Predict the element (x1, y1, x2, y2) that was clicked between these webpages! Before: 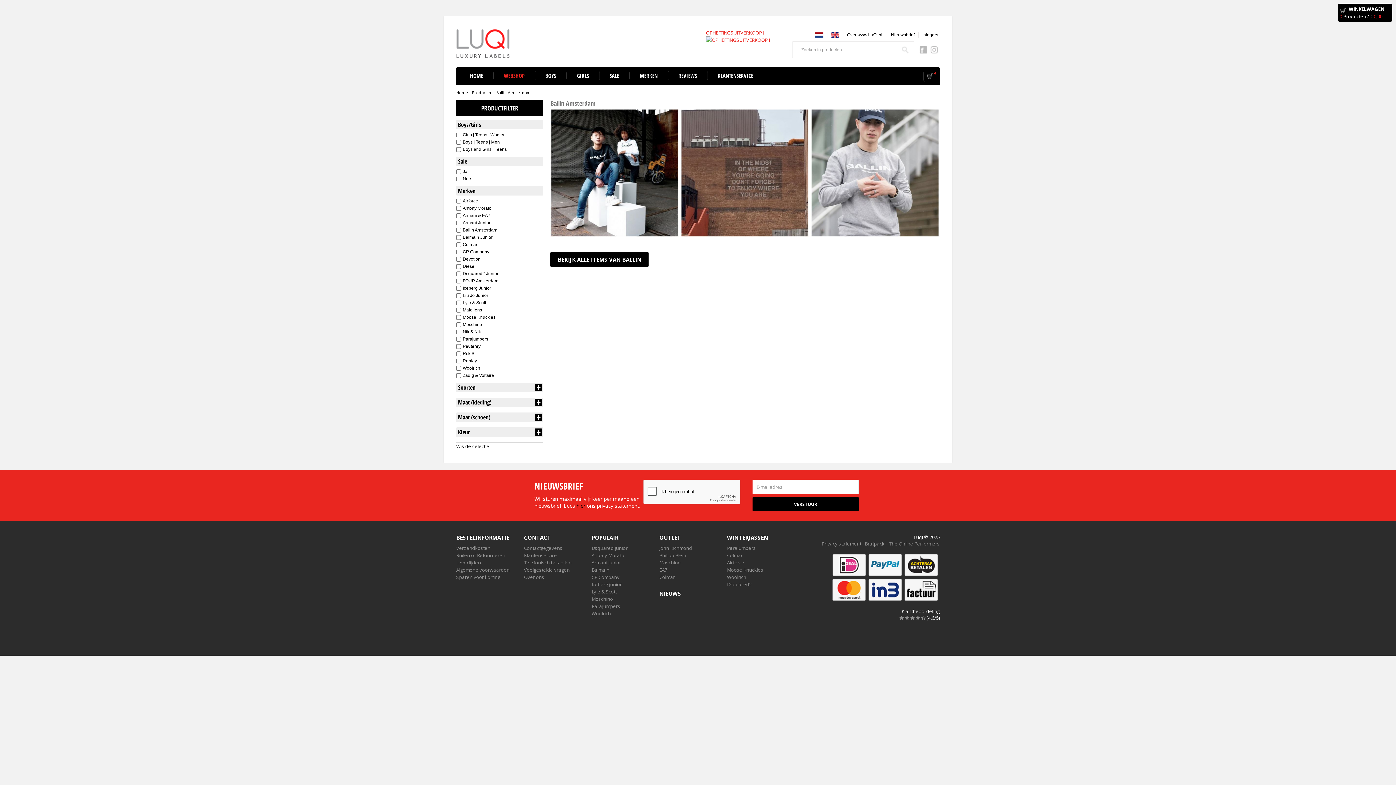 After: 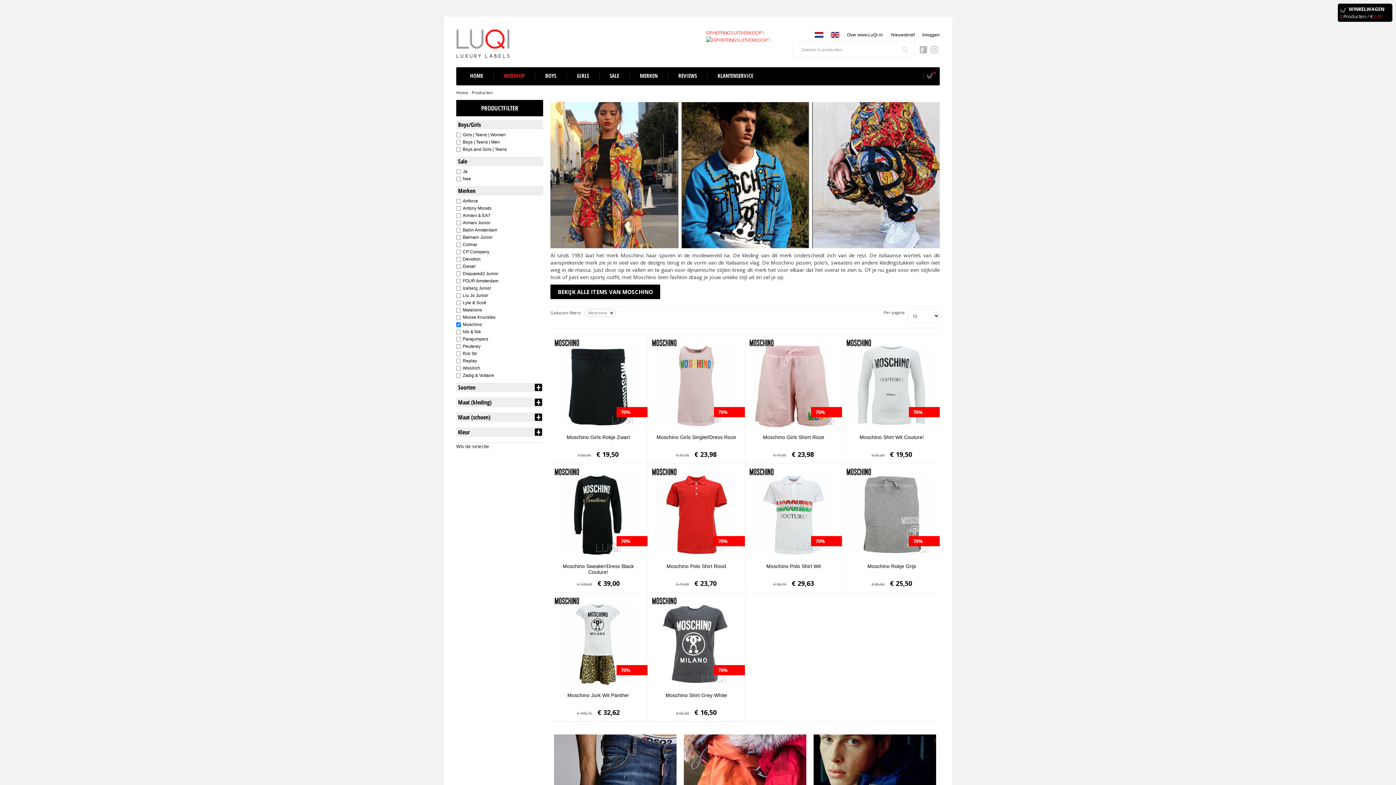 Action: bbox: (659, 559, 723, 566) label: Moschino